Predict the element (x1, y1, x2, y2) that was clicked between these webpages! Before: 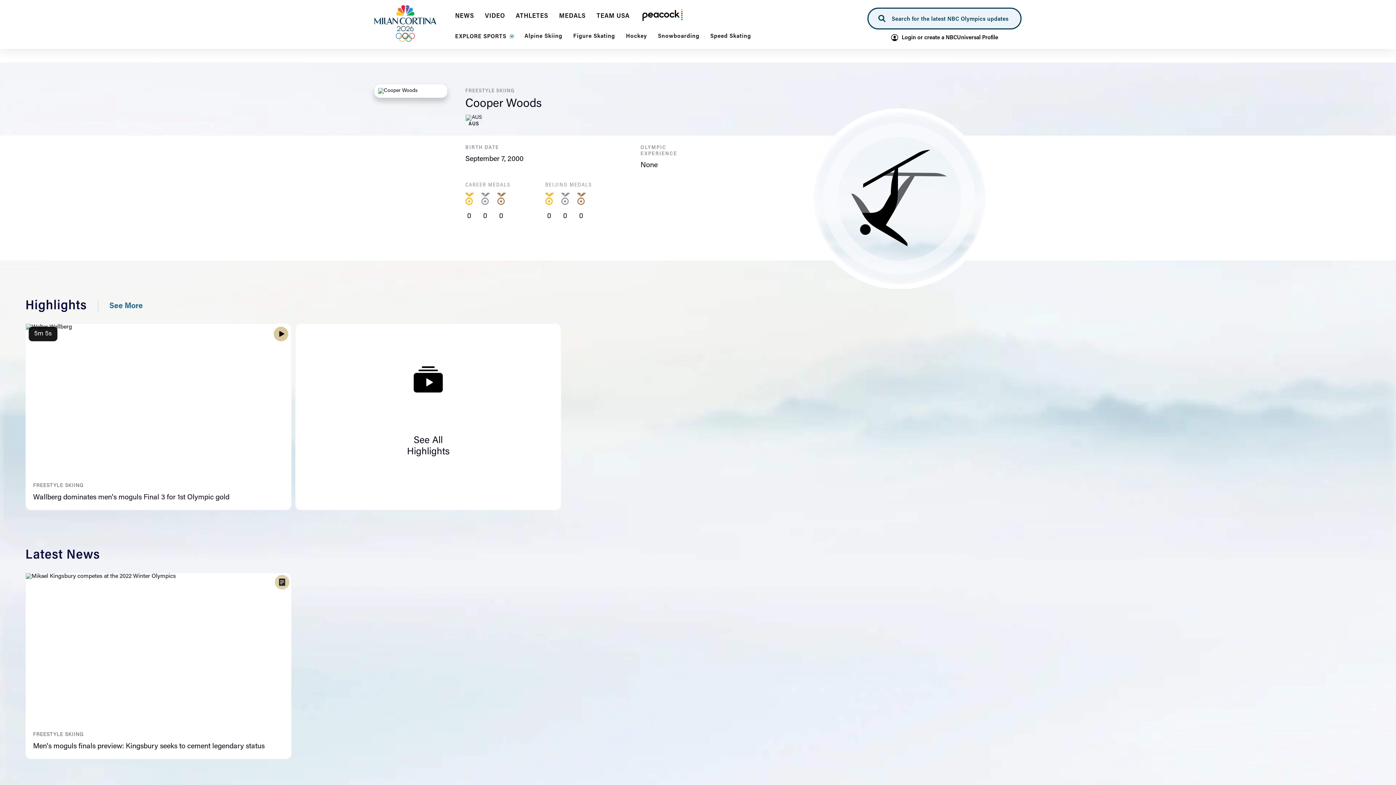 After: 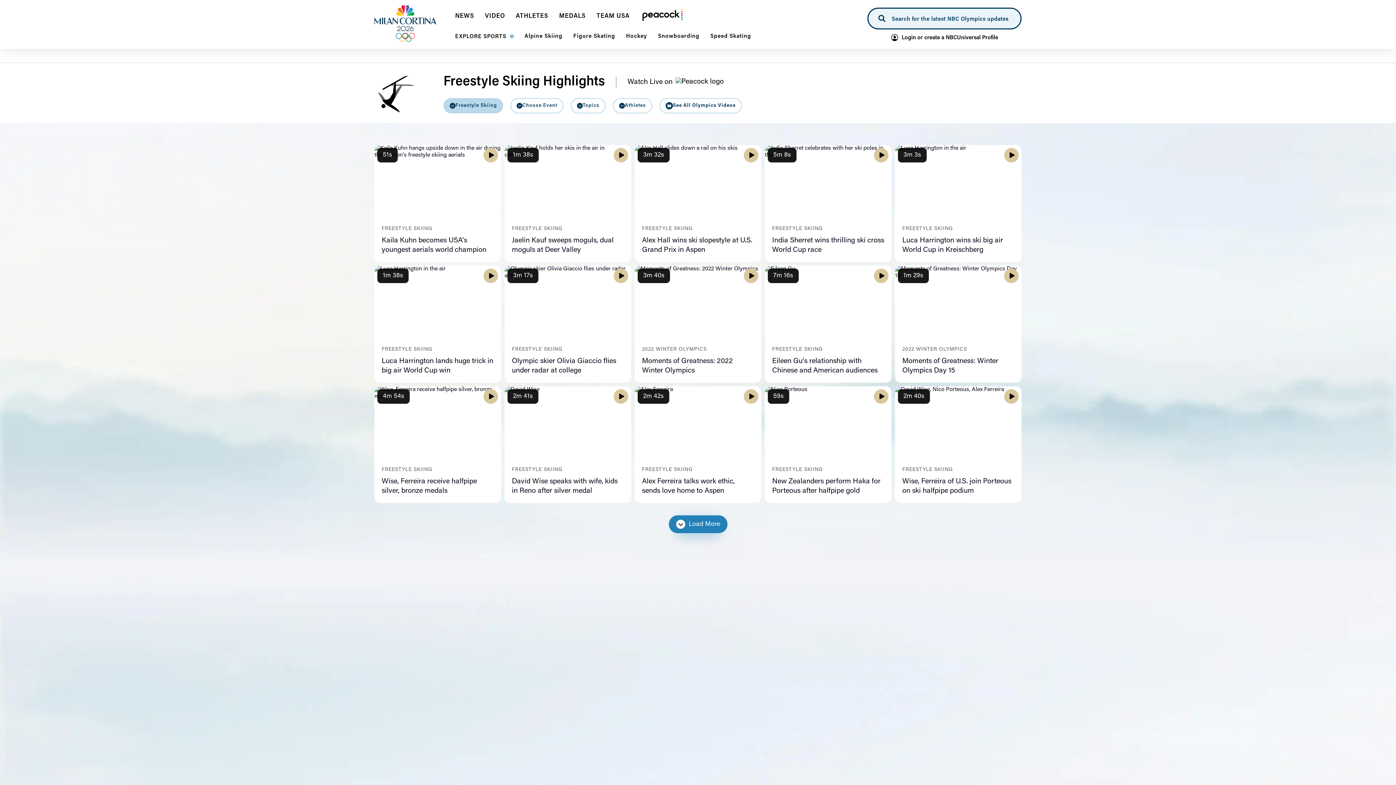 Action: bbox: (295, 324, 561, 510) label: See All
Highlights